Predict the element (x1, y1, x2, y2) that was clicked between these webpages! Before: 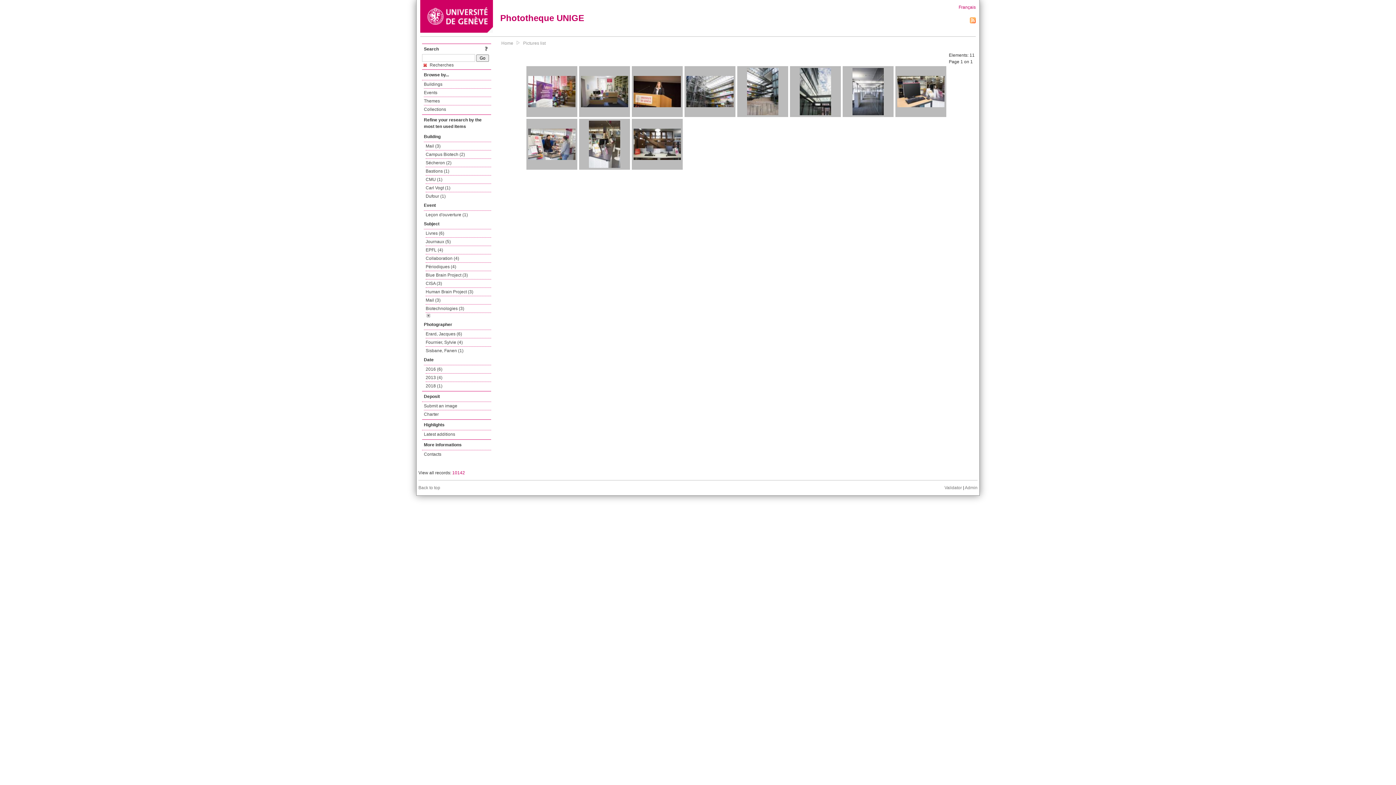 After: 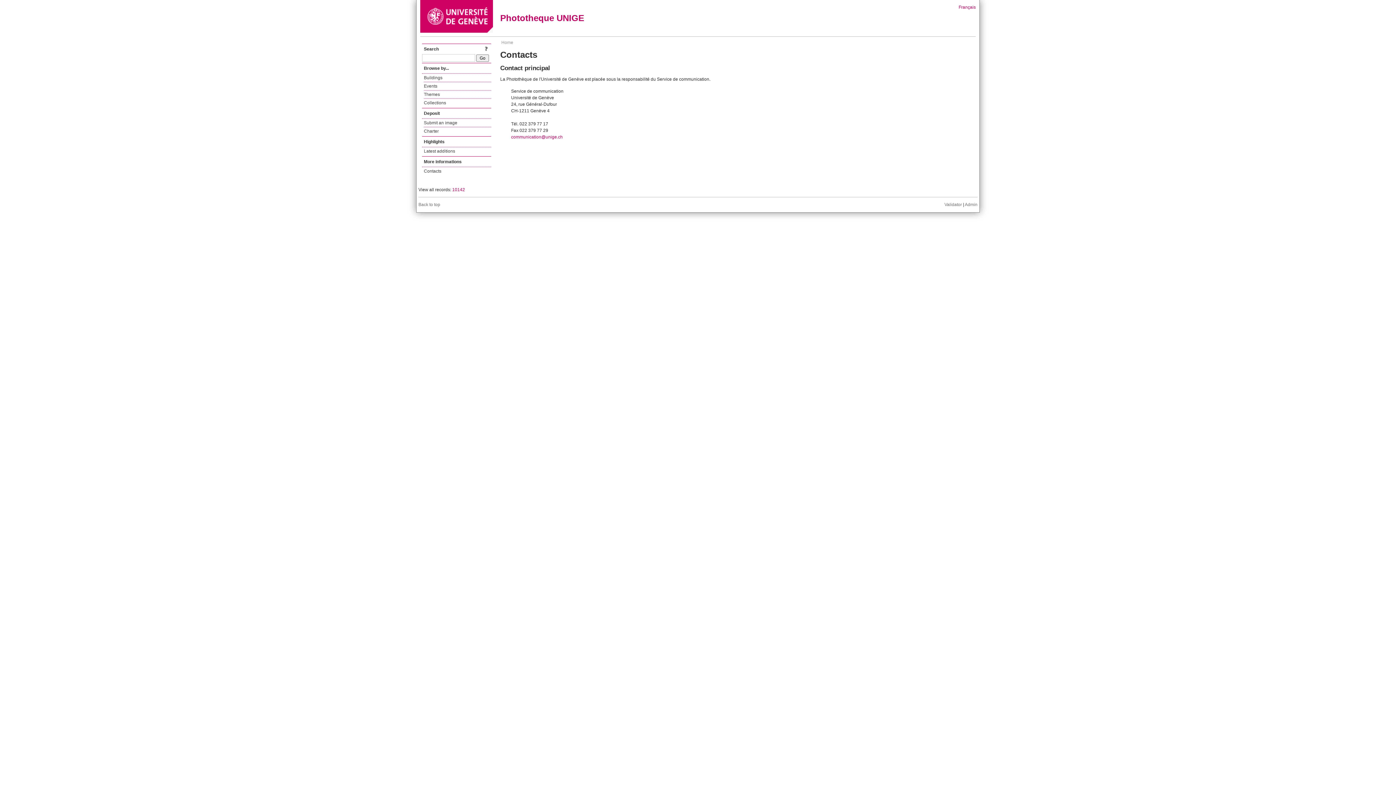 Action: bbox: (424, 450, 491, 458) label: Contacts